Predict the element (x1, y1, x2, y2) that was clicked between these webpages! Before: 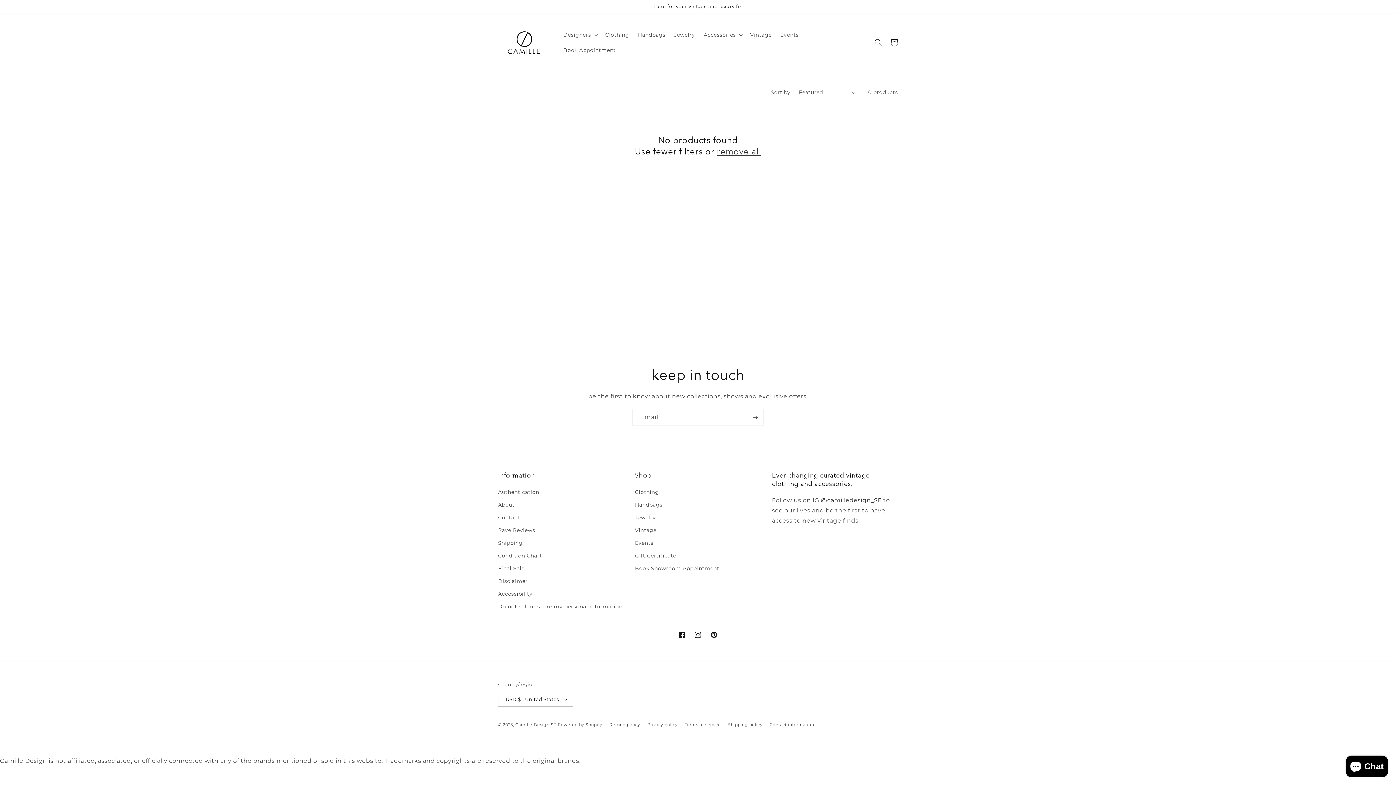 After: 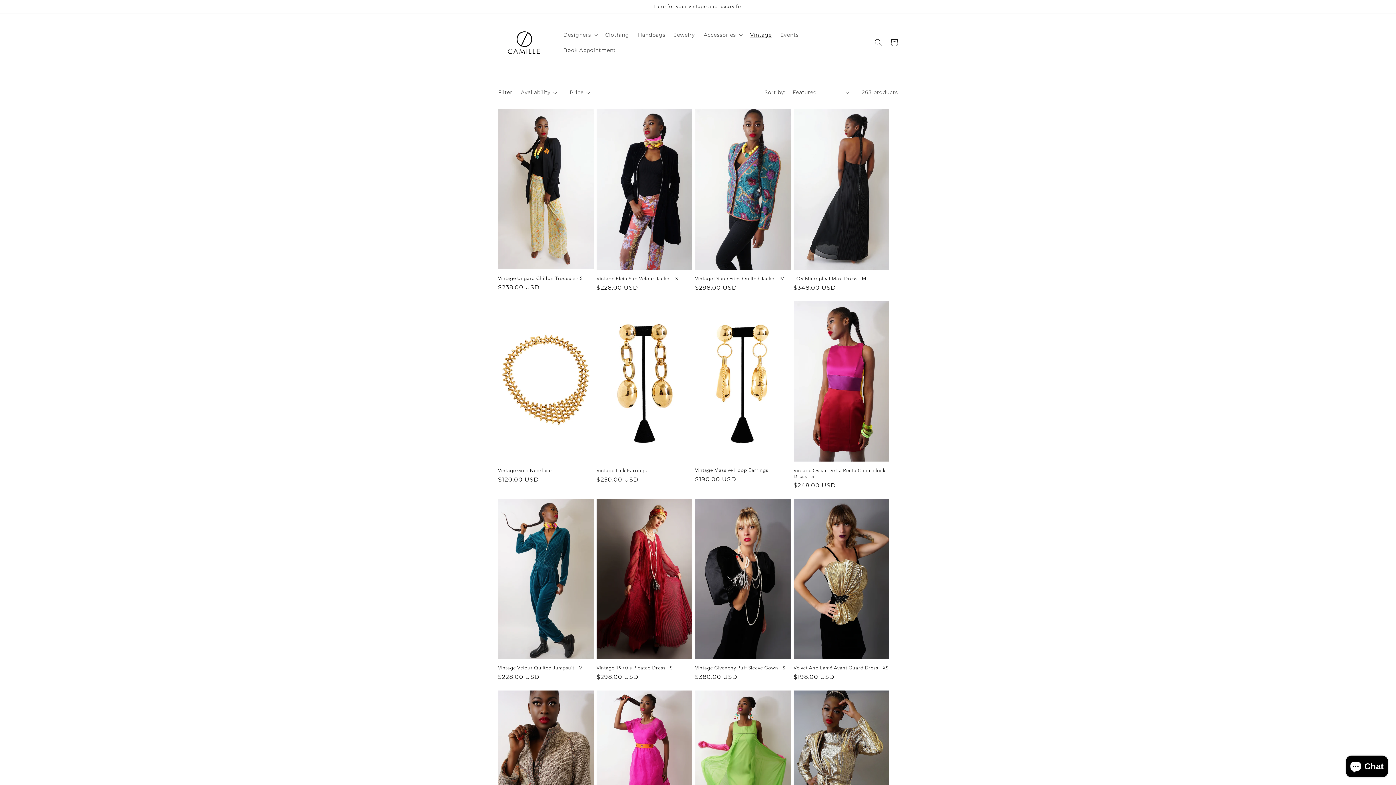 Action: bbox: (635, 524, 656, 537) label: Vintage